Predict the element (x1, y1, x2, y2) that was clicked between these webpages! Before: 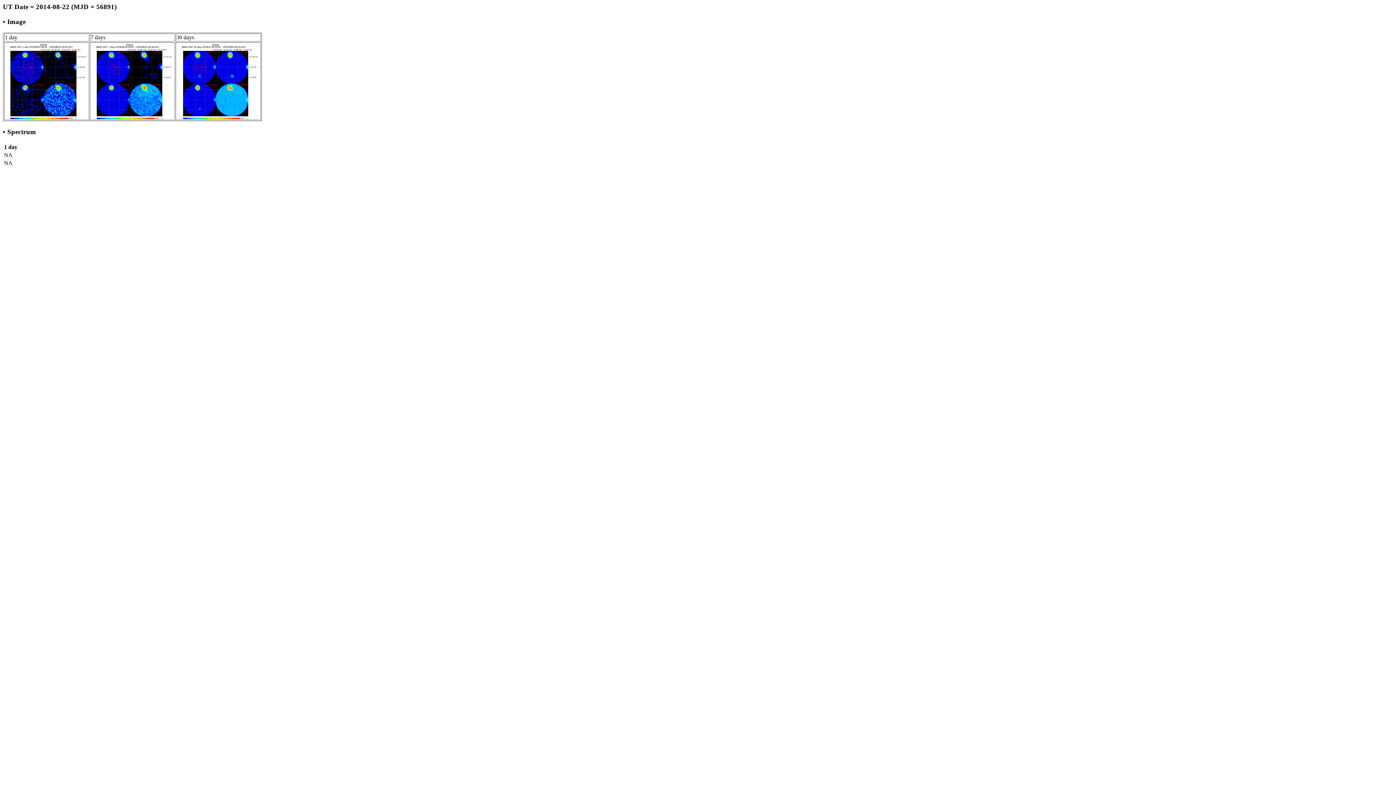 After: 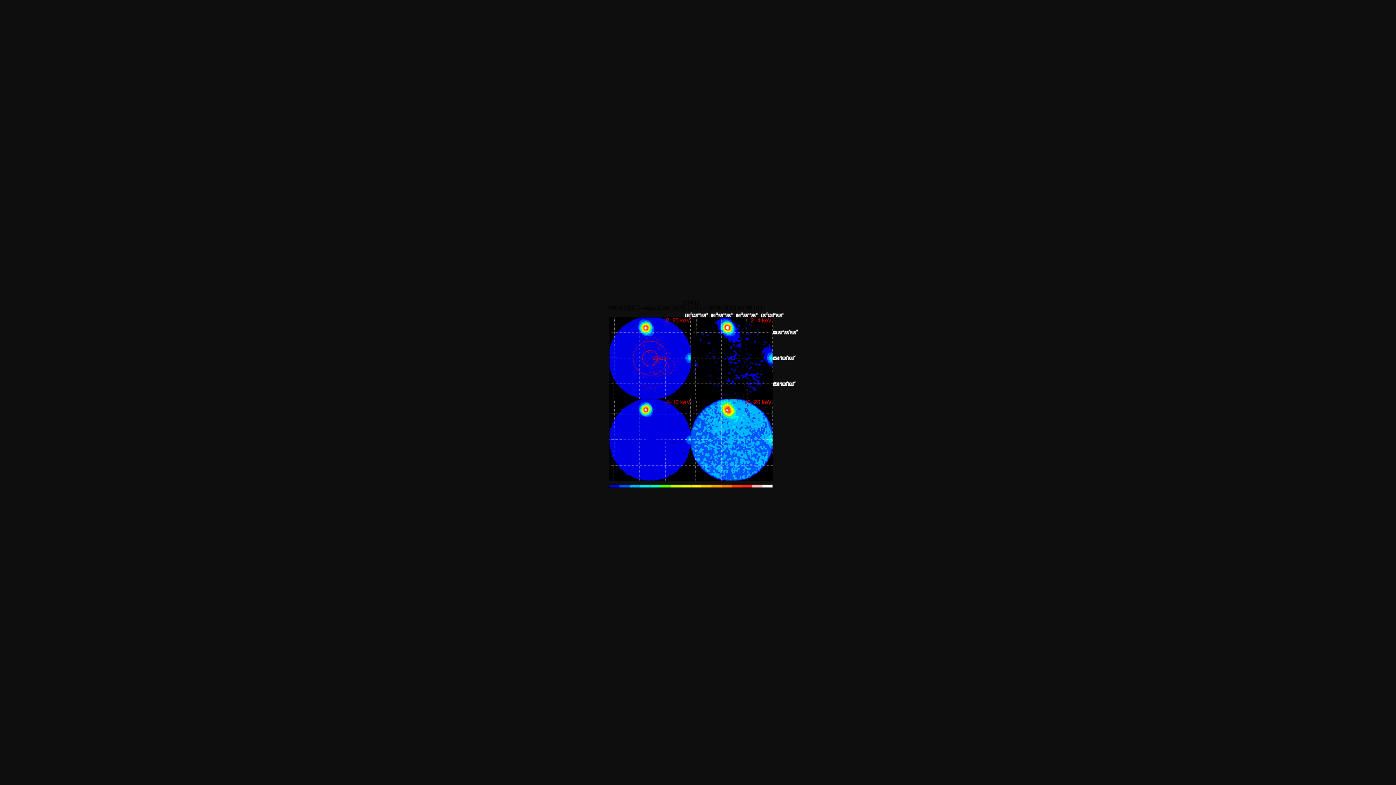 Action: bbox: (90, 114, 174, 120)